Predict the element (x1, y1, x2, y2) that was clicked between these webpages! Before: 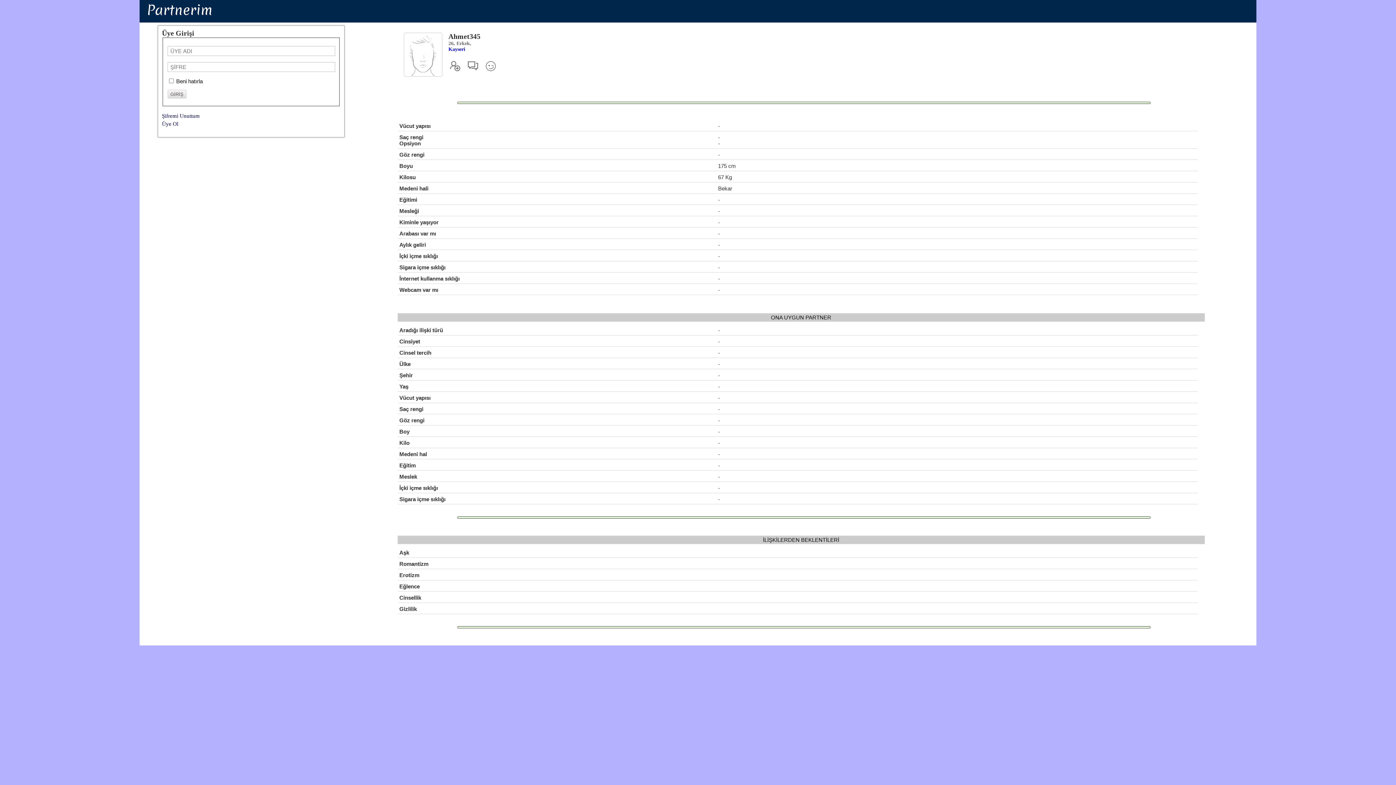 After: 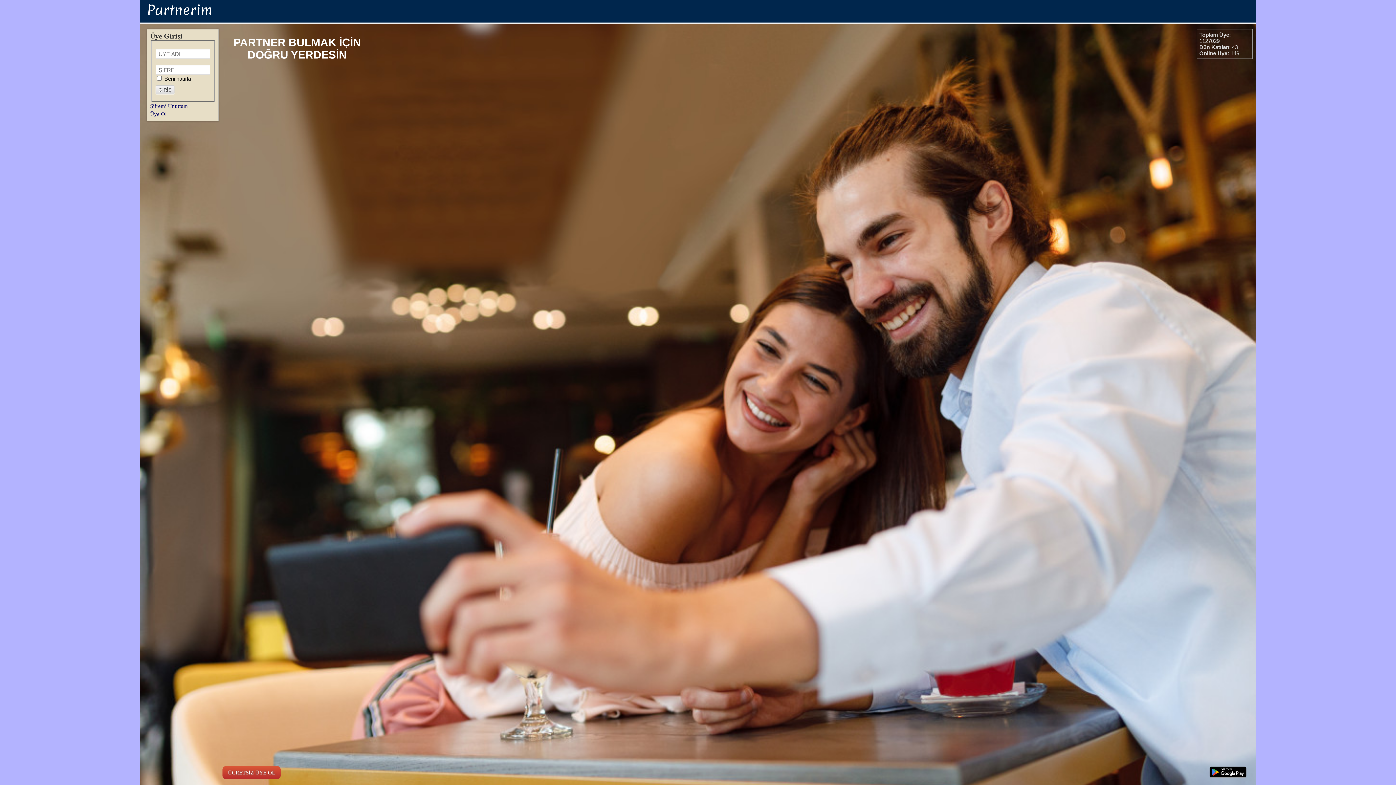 Action: label: Partnerim bbox: (146, 0, 212, 19)